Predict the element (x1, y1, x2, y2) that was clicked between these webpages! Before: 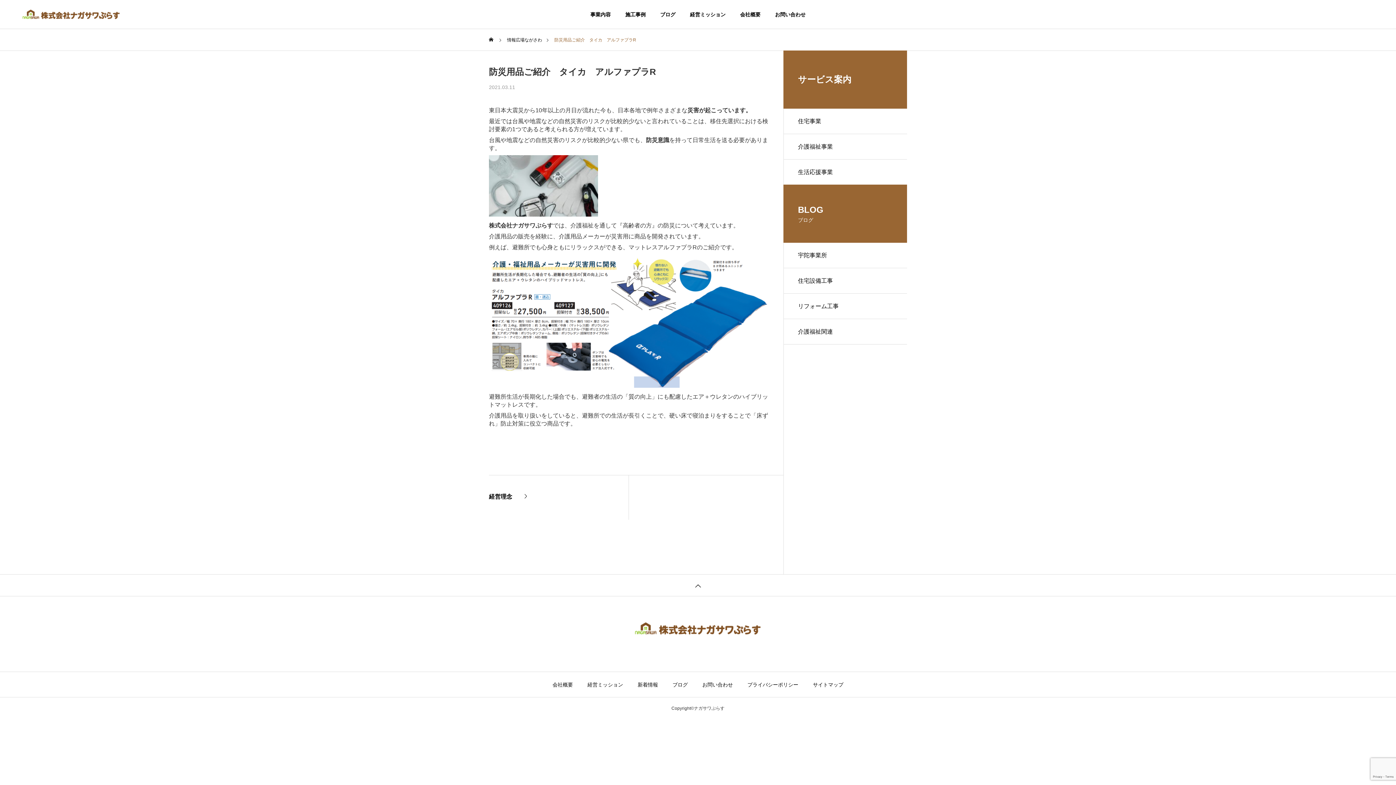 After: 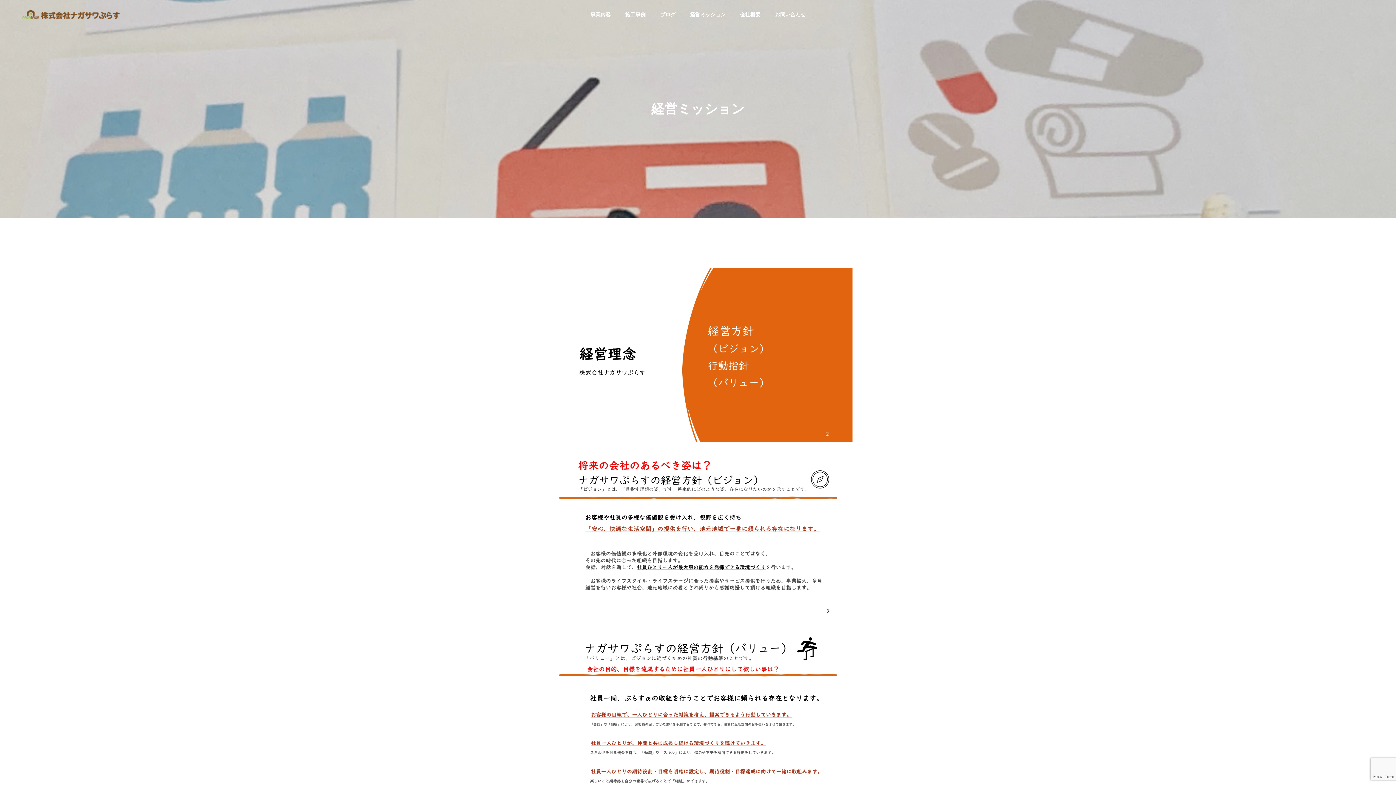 Action: bbox: (587, 682, 623, 687) label: 経営ミッション